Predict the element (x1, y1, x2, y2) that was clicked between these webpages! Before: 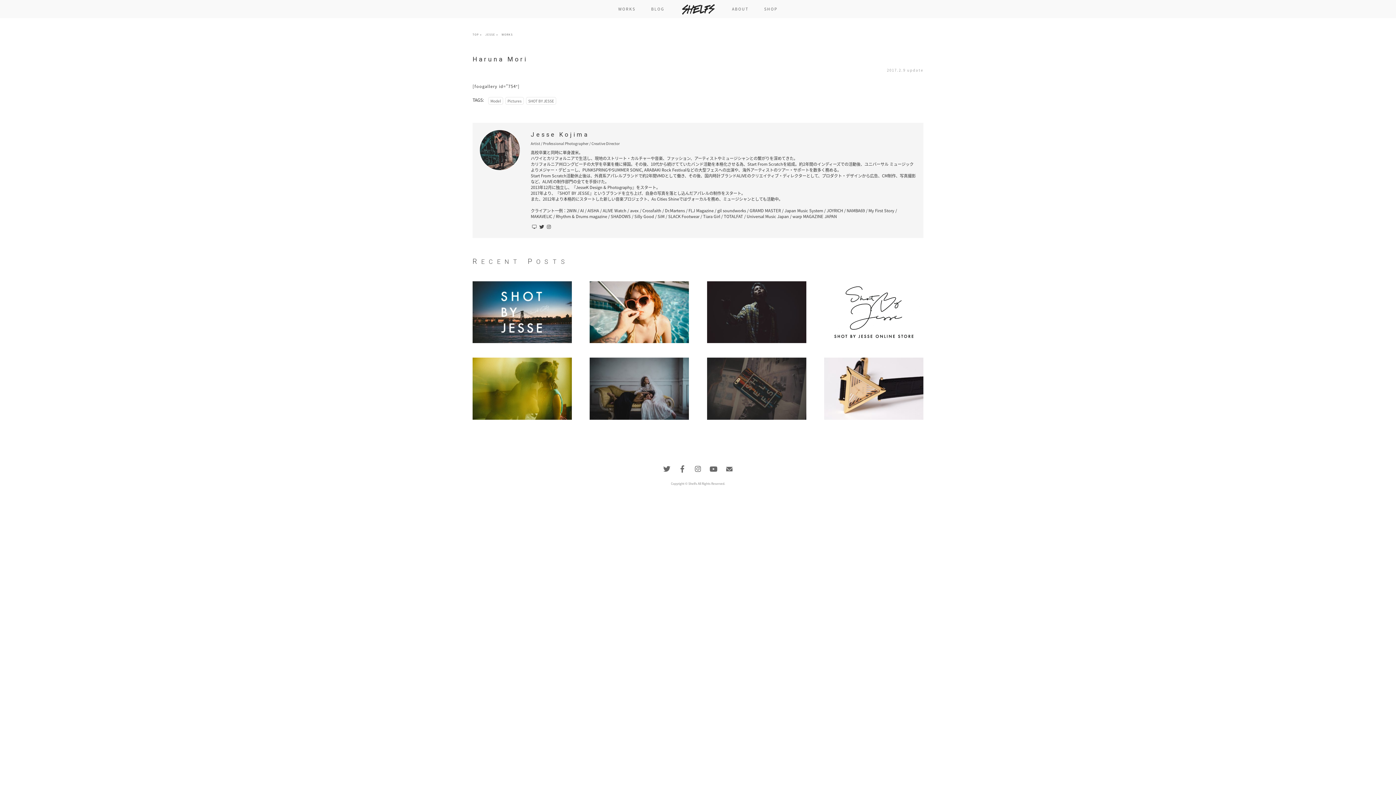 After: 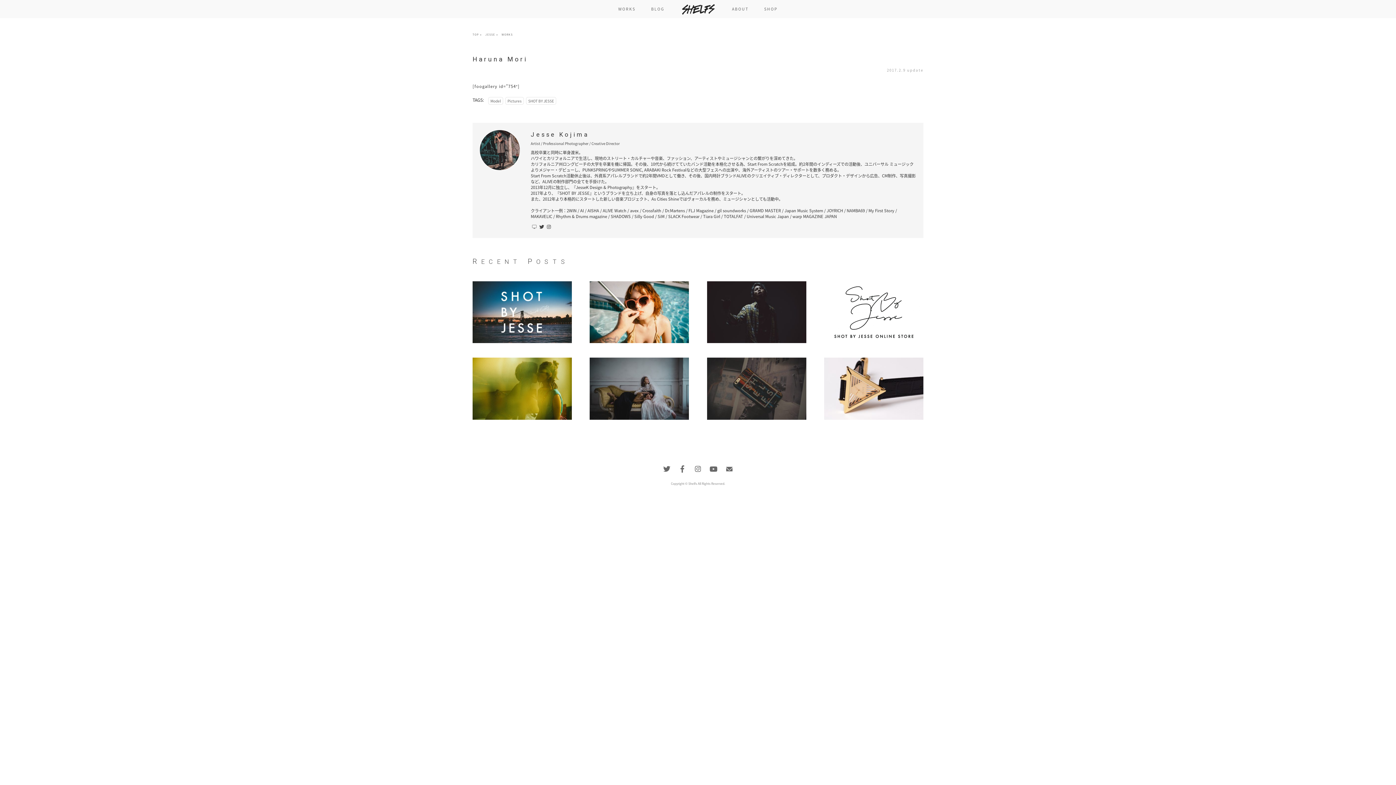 Action: bbox: (530, 223, 538, 230)